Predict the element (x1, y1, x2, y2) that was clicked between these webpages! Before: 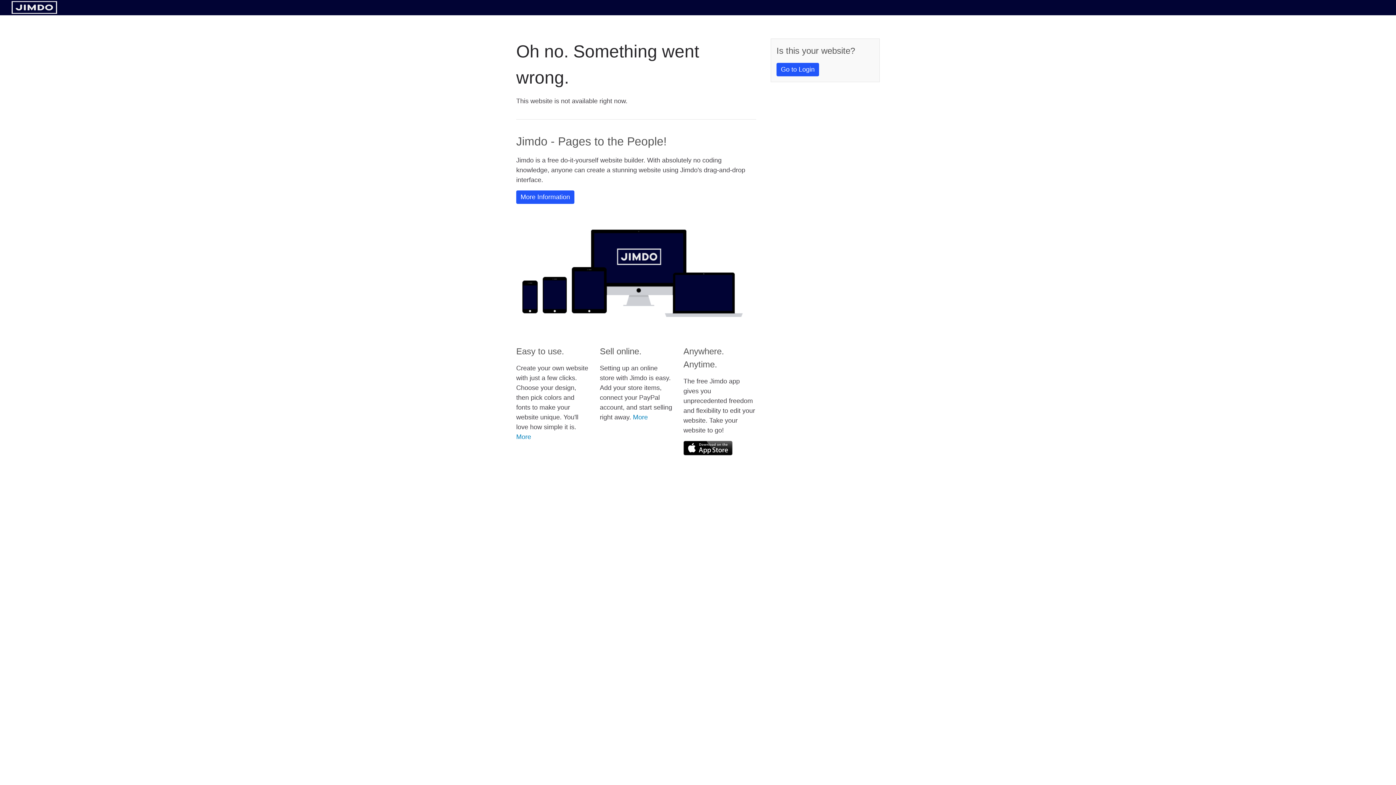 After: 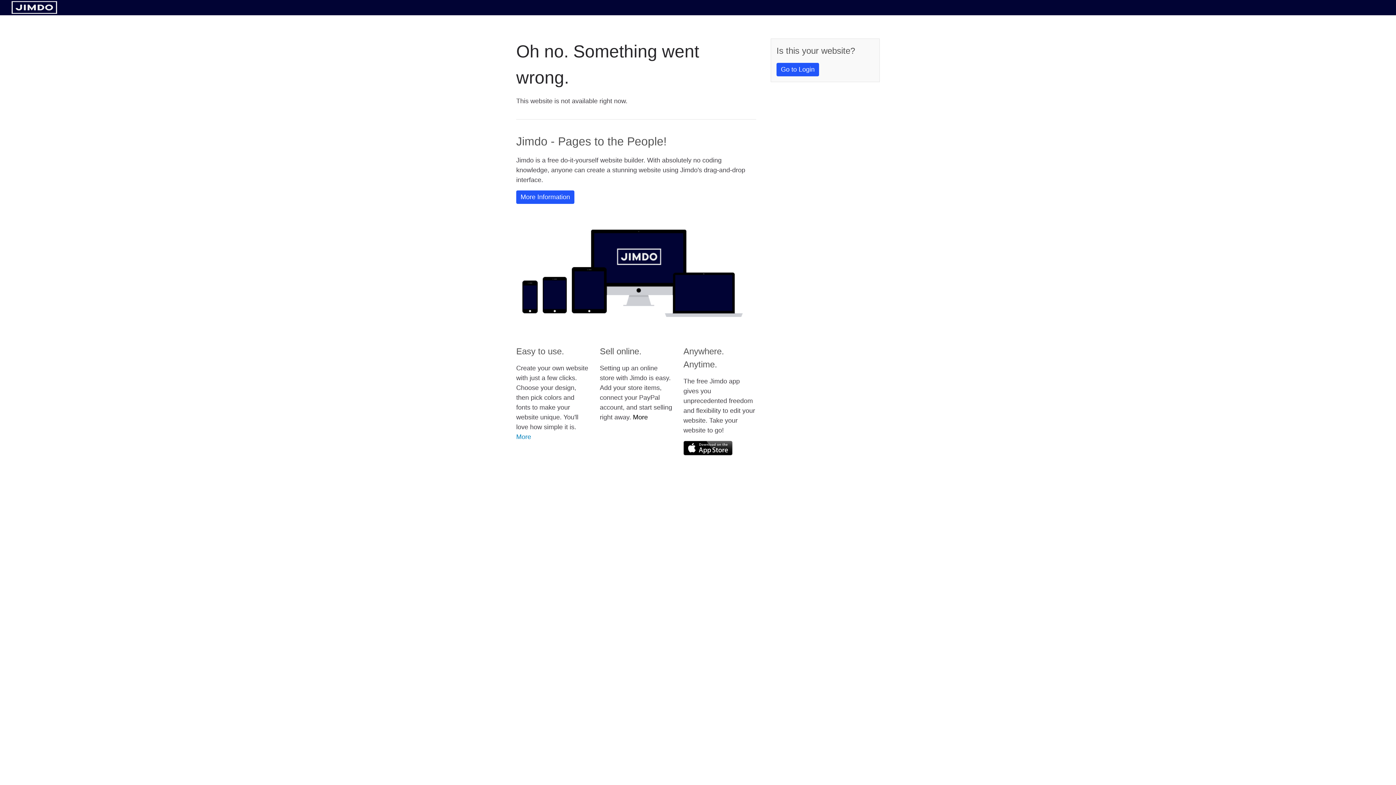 Action: bbox: (633, 413, 648, 421) label: More